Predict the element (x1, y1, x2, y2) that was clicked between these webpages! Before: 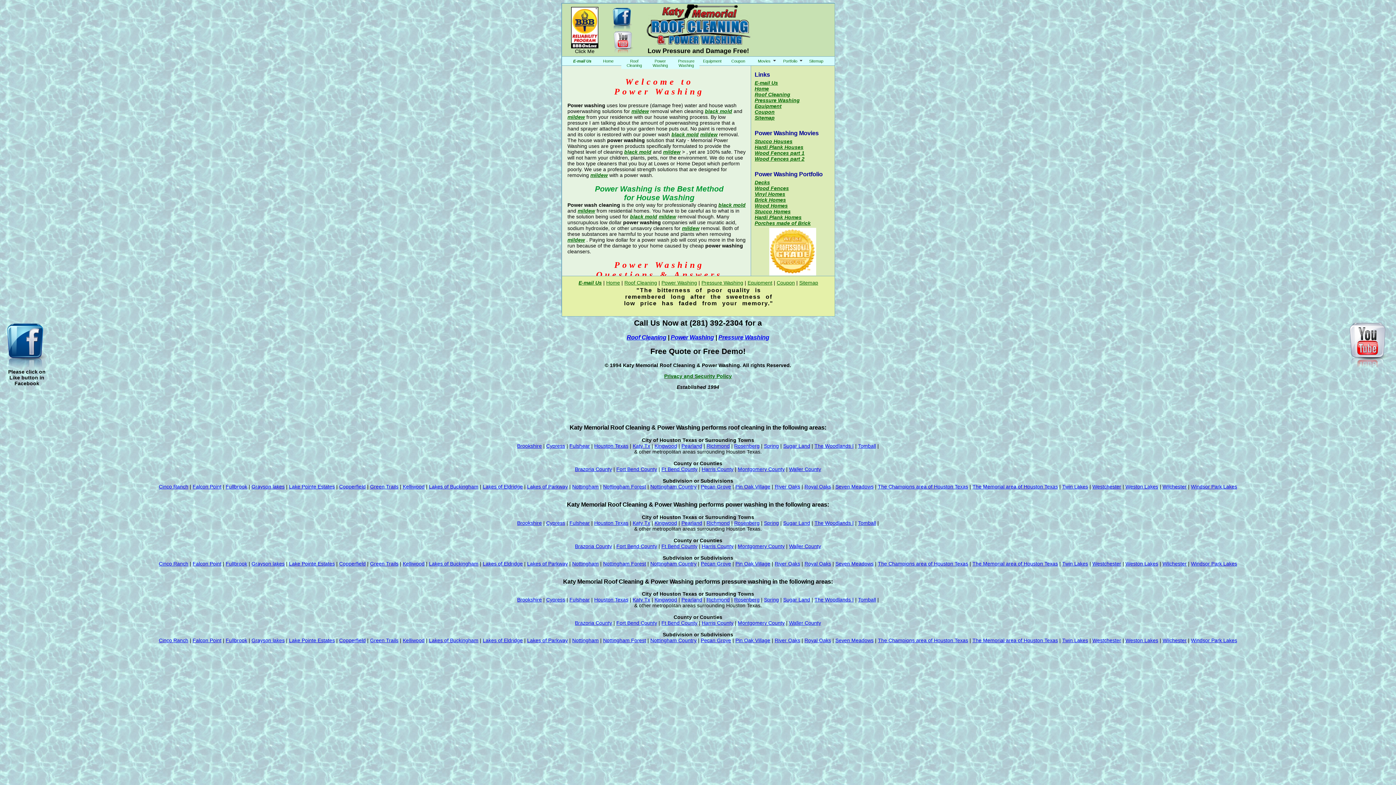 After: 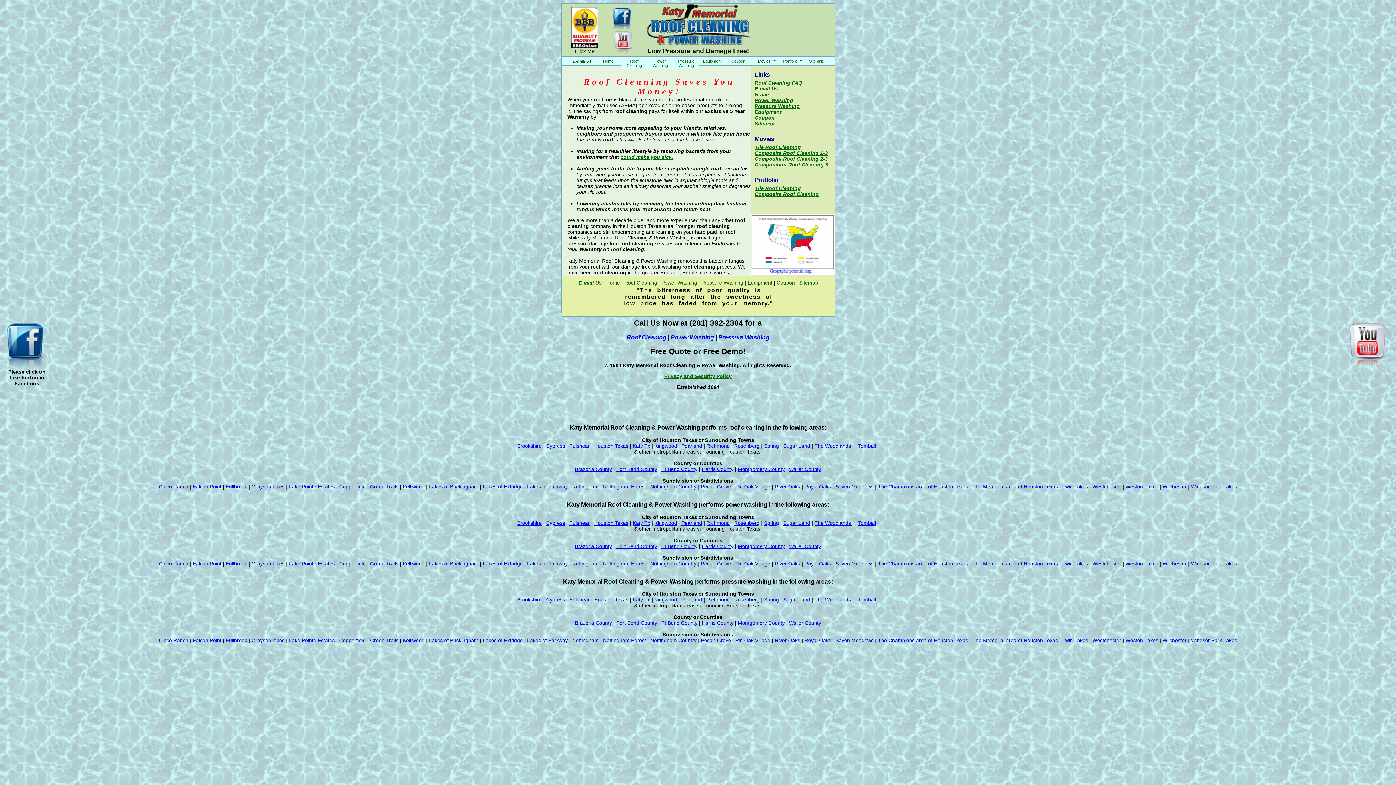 Action: bbox: (1191, 483, 1237, 489) label: Windsor Park Lakes